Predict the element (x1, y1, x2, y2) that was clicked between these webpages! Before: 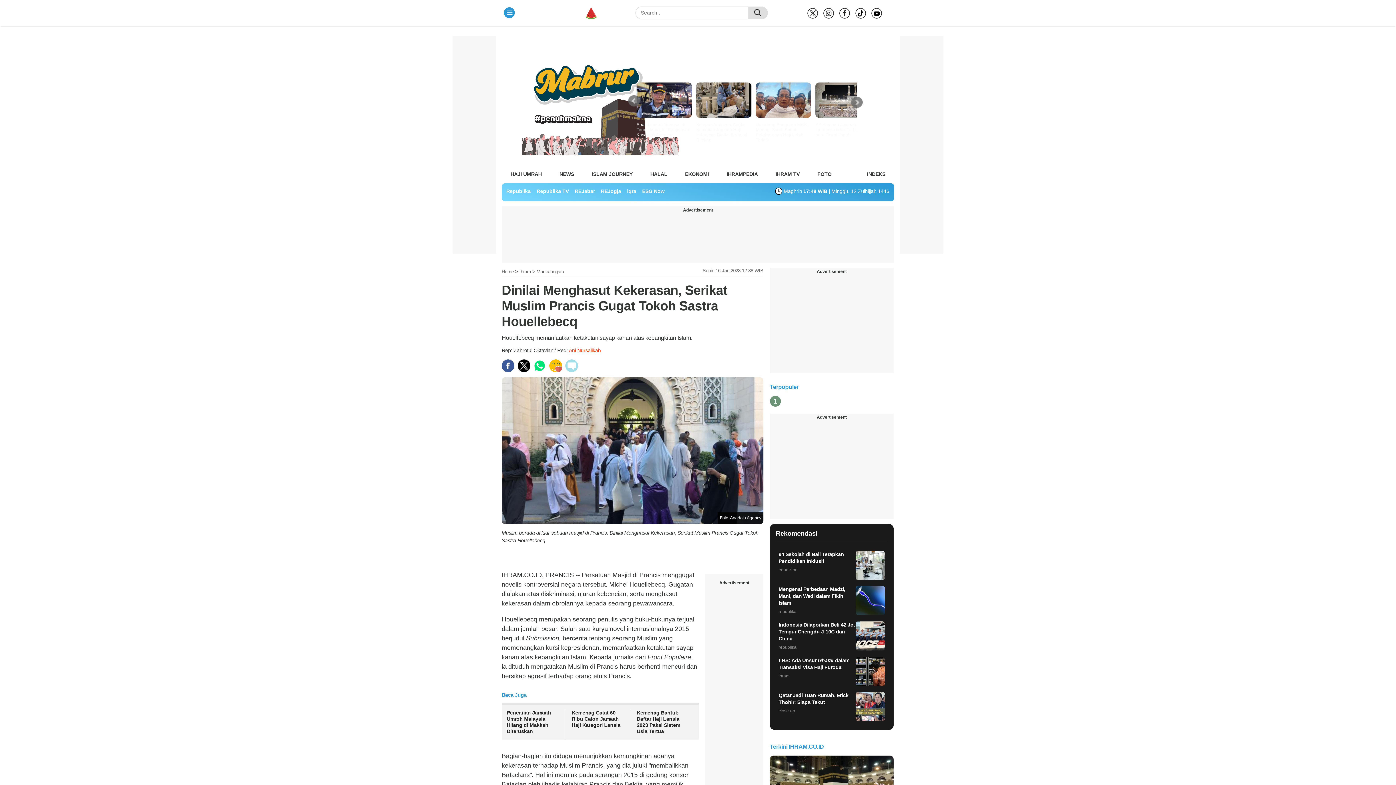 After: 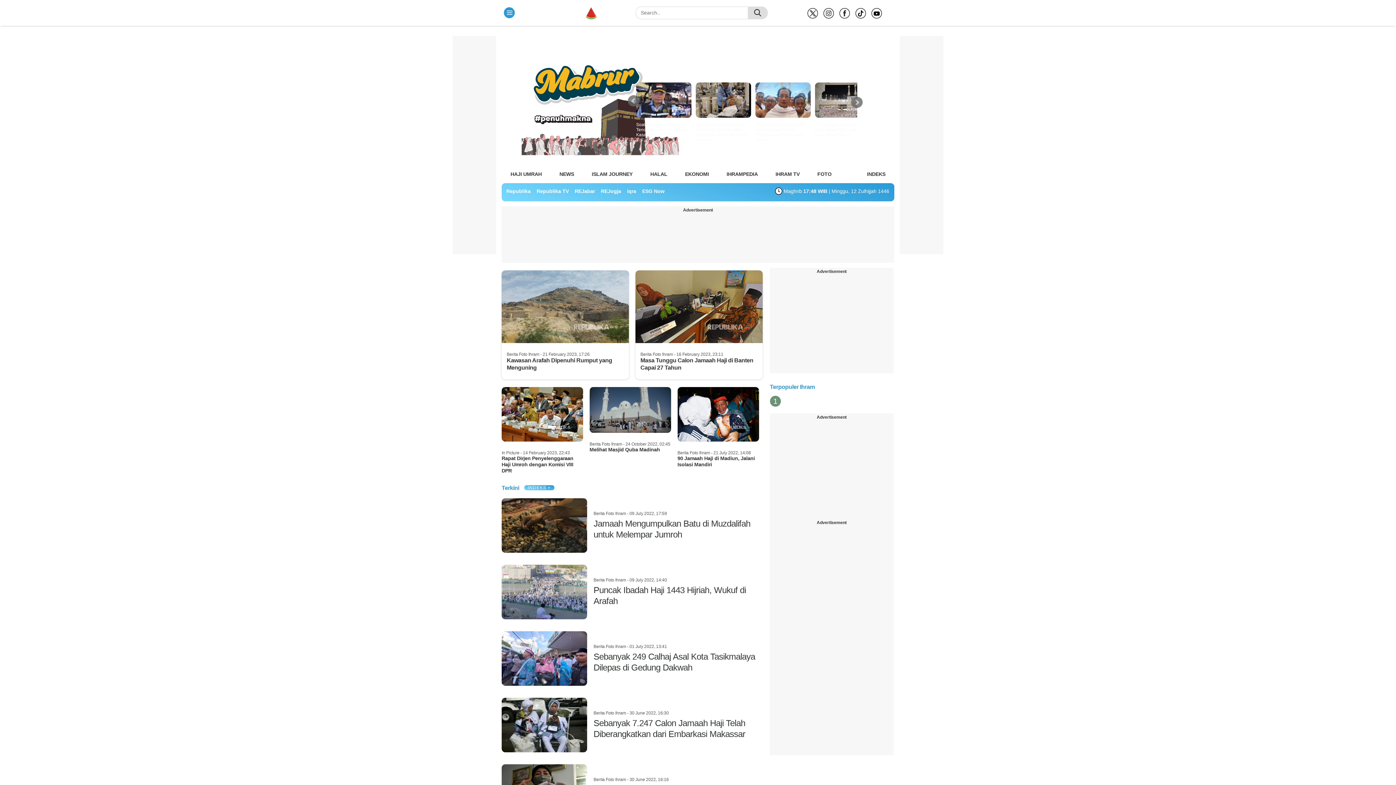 Action: label: FOTO bbox: (817, 168, 831, 179)